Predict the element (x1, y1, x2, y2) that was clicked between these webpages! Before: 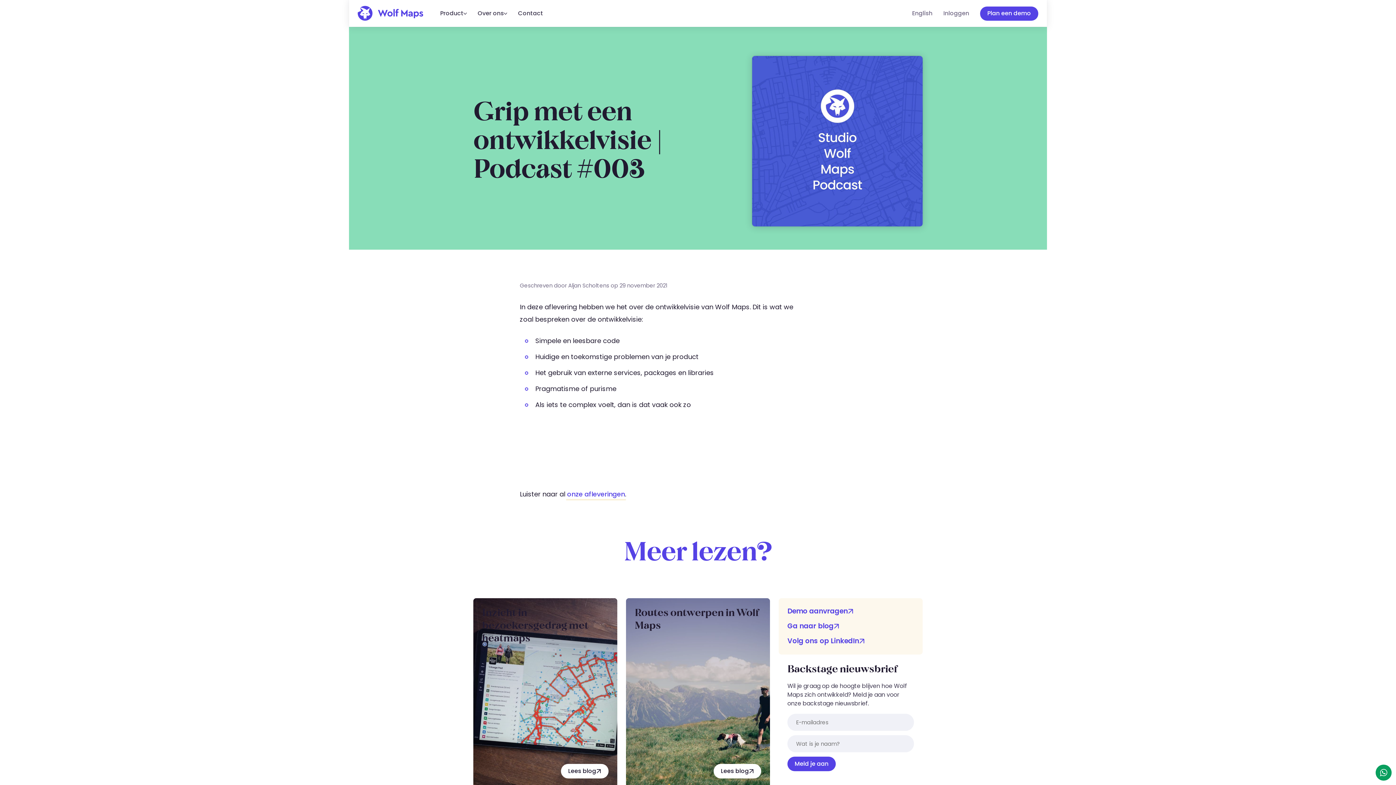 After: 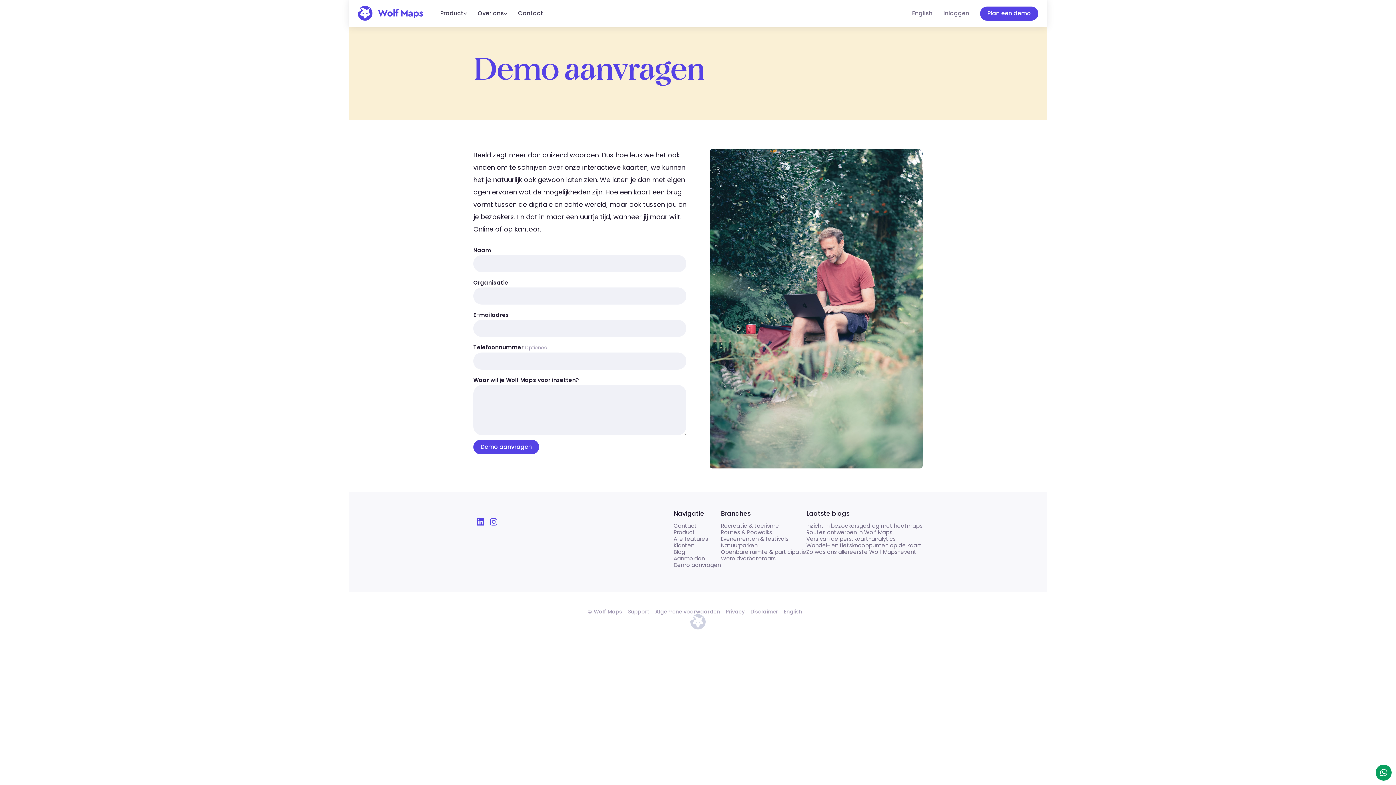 Action: bbox: (980, 6, 1038, 20) label: Plan een demo